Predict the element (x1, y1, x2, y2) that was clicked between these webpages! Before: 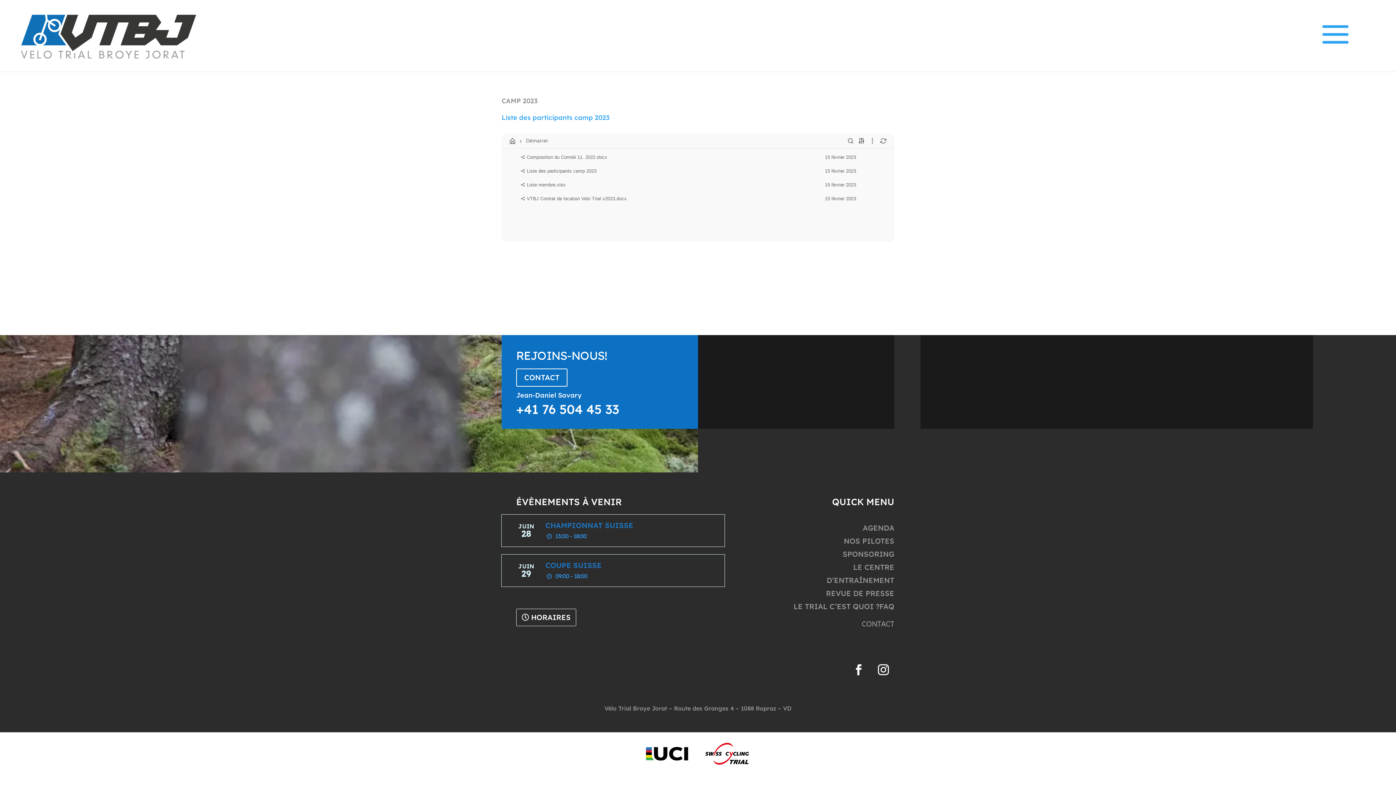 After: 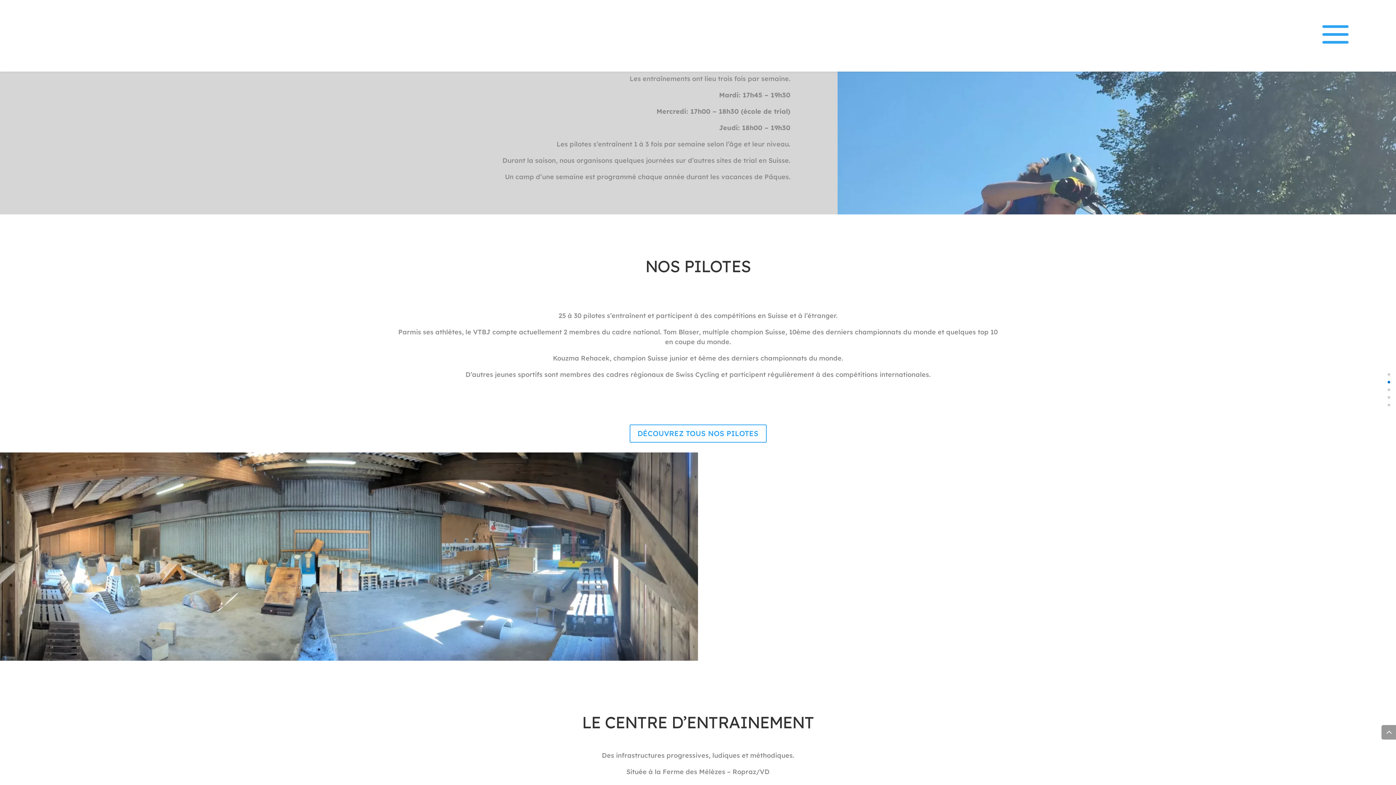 Action: label: HORAIRES bbox: (516, 608, 576, 626)